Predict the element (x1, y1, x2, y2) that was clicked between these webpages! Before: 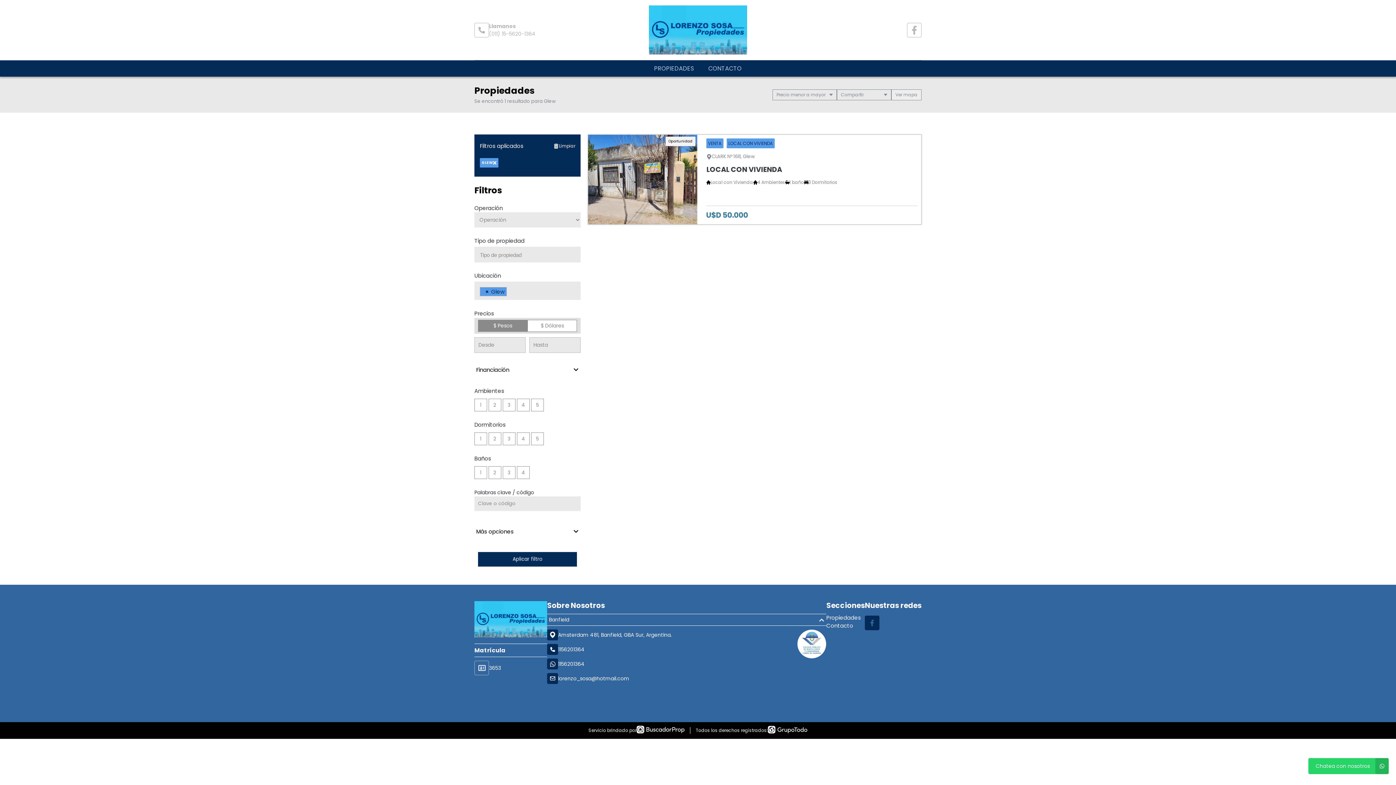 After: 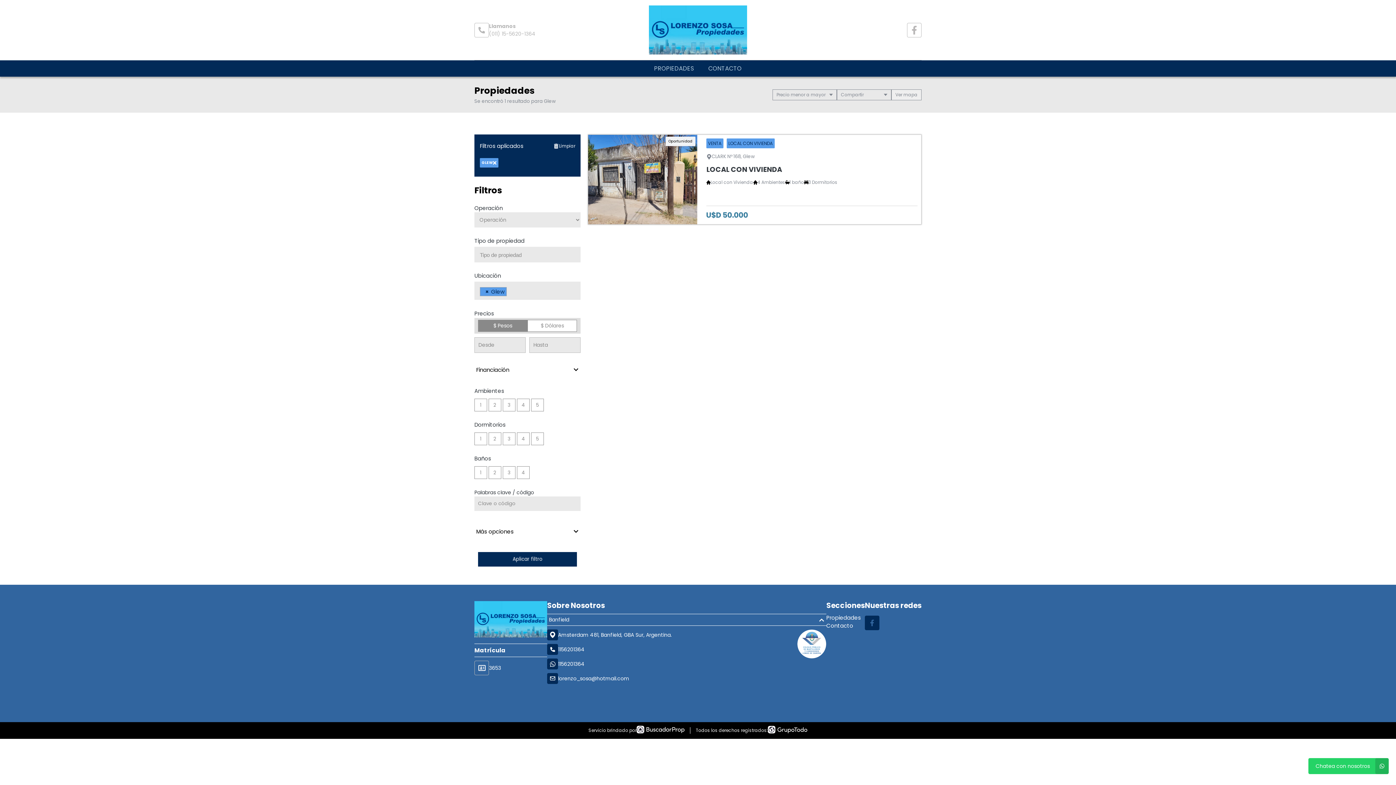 Action: bbox: (636, 726, 684, 735)